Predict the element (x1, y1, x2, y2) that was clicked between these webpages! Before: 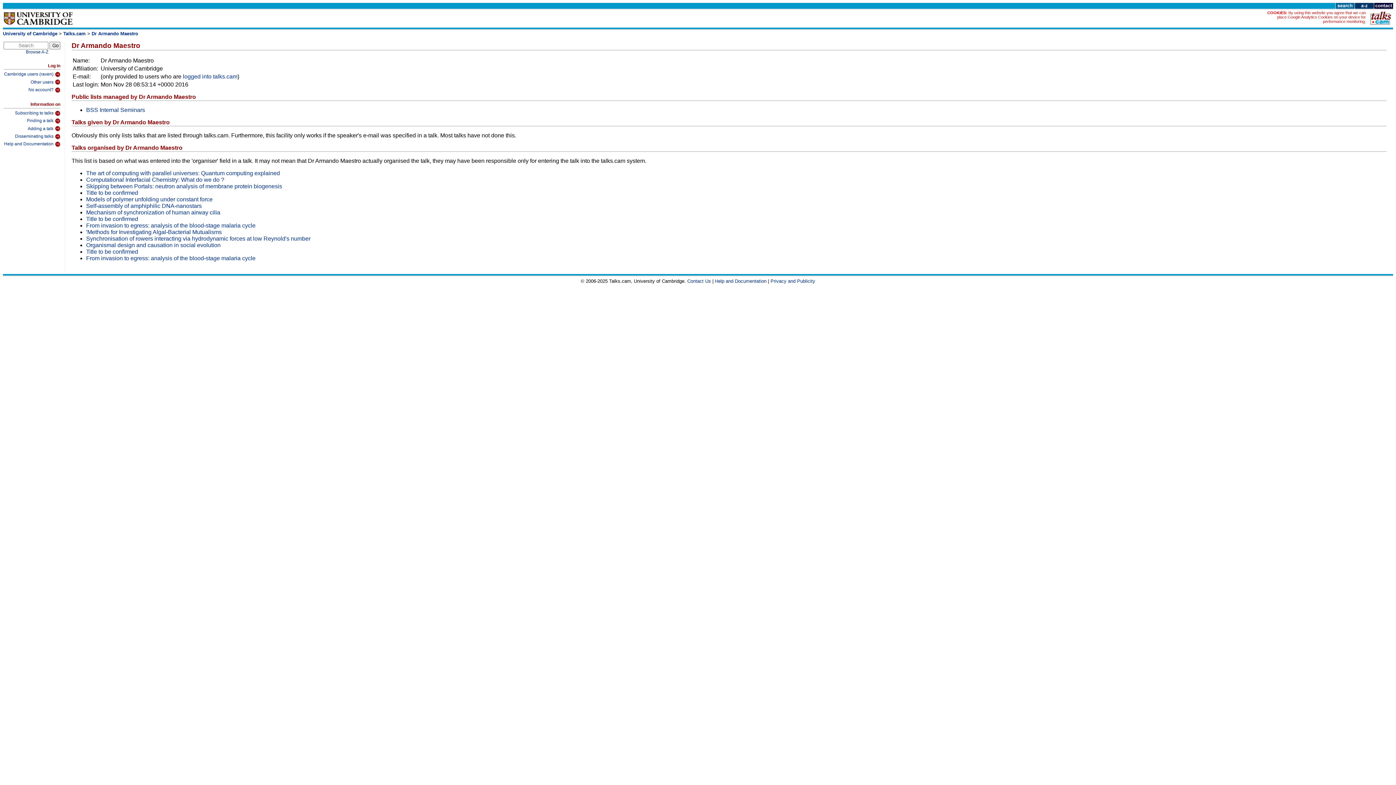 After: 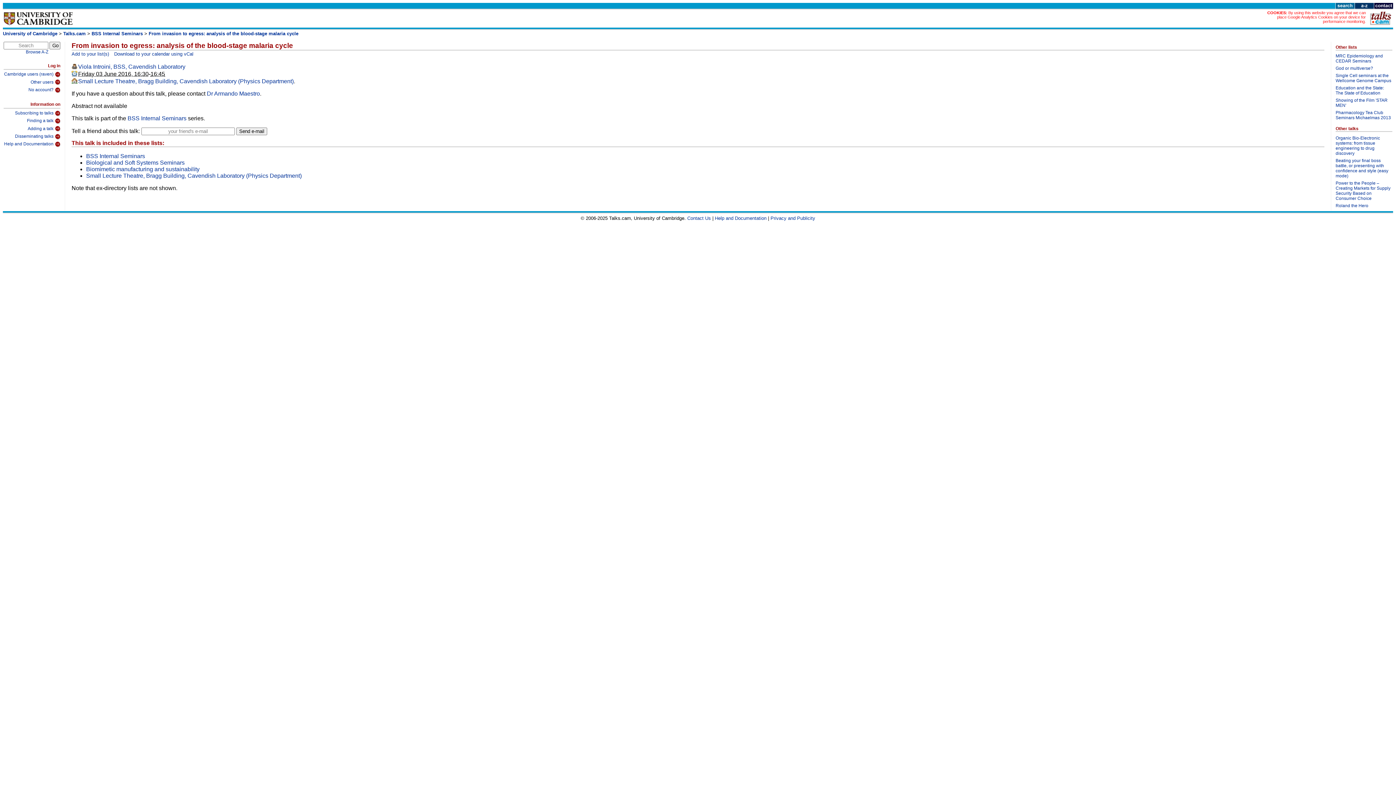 Action: bbox: (86, 222, 255, 228) label: From invasion to egress: analysis of the blood-stage malaria cycle